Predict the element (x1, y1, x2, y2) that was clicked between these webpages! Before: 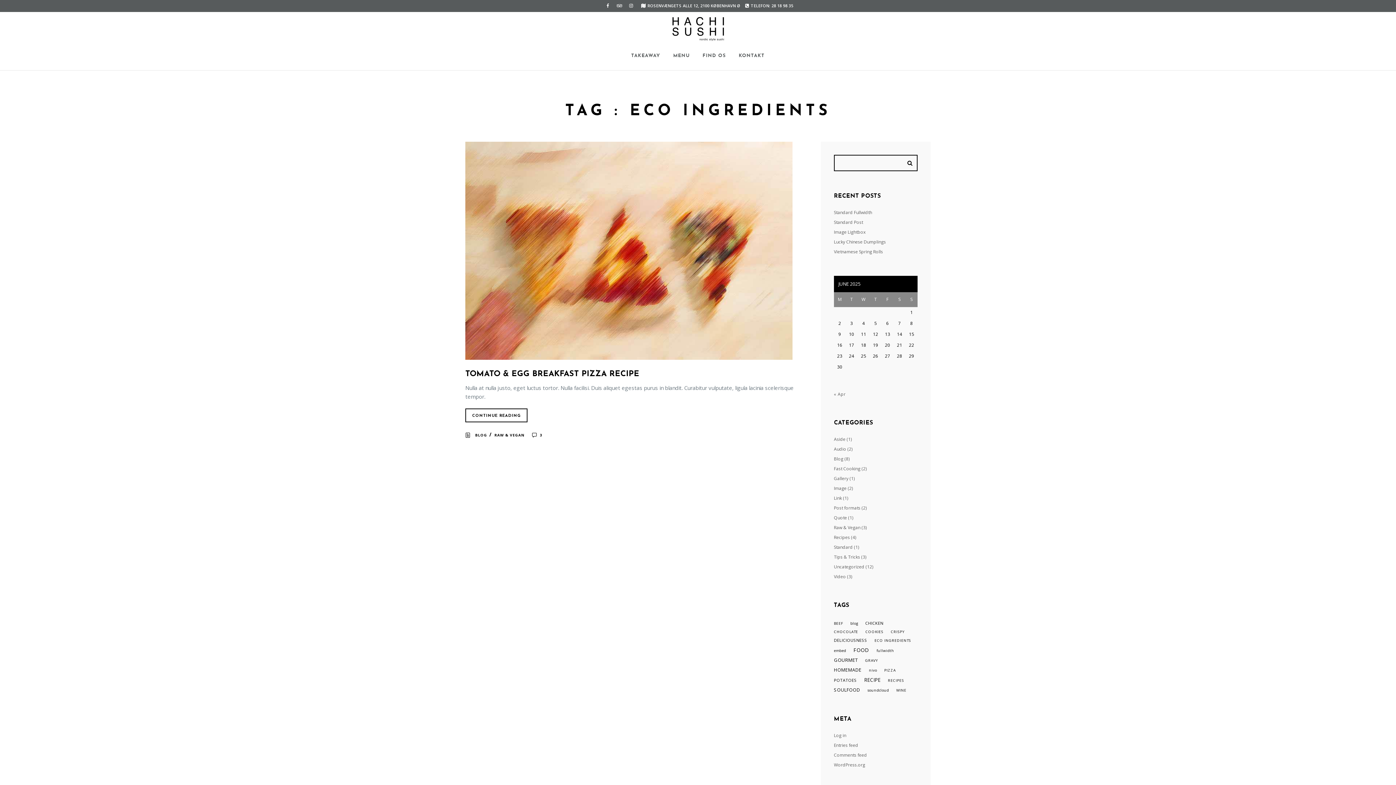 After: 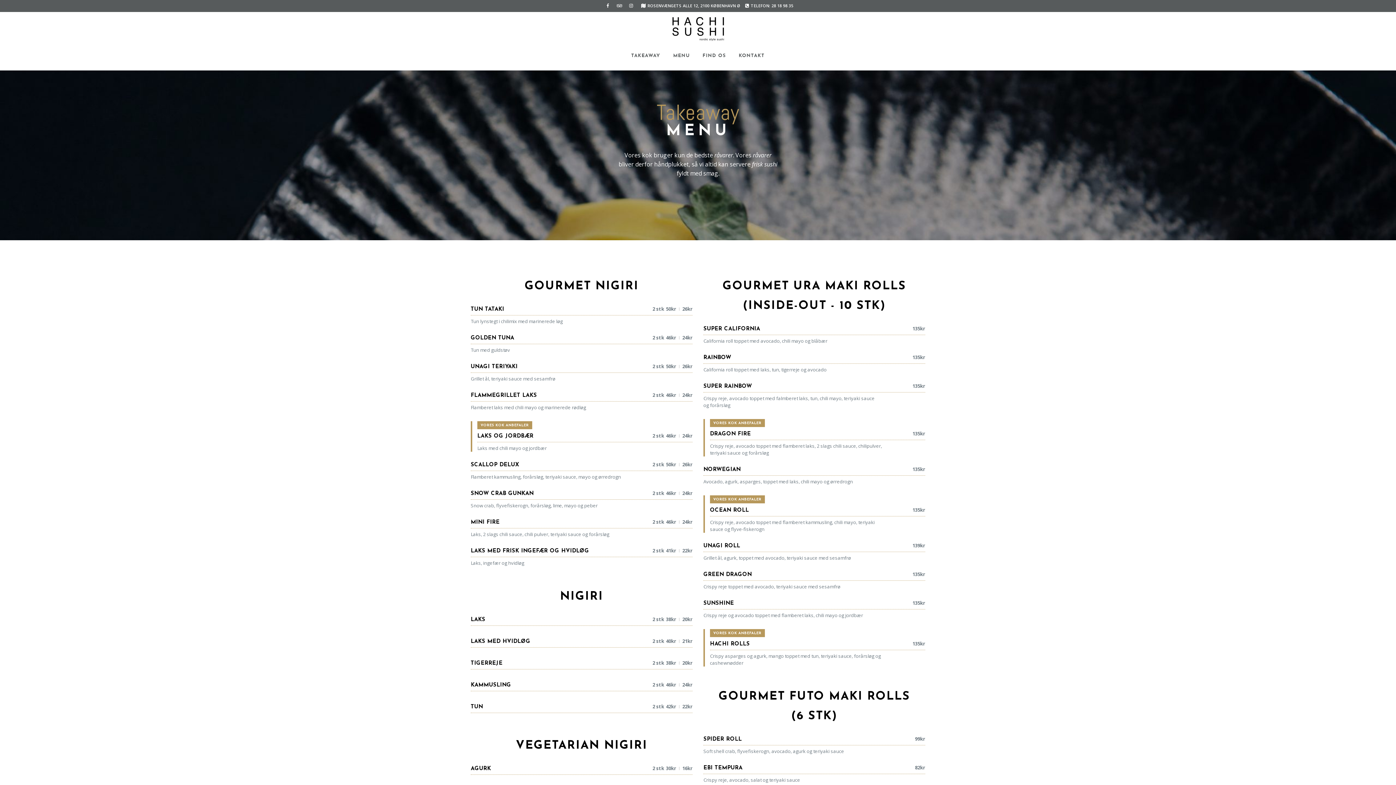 Action: bbox: (673, 46, 690, 65) label: MENU